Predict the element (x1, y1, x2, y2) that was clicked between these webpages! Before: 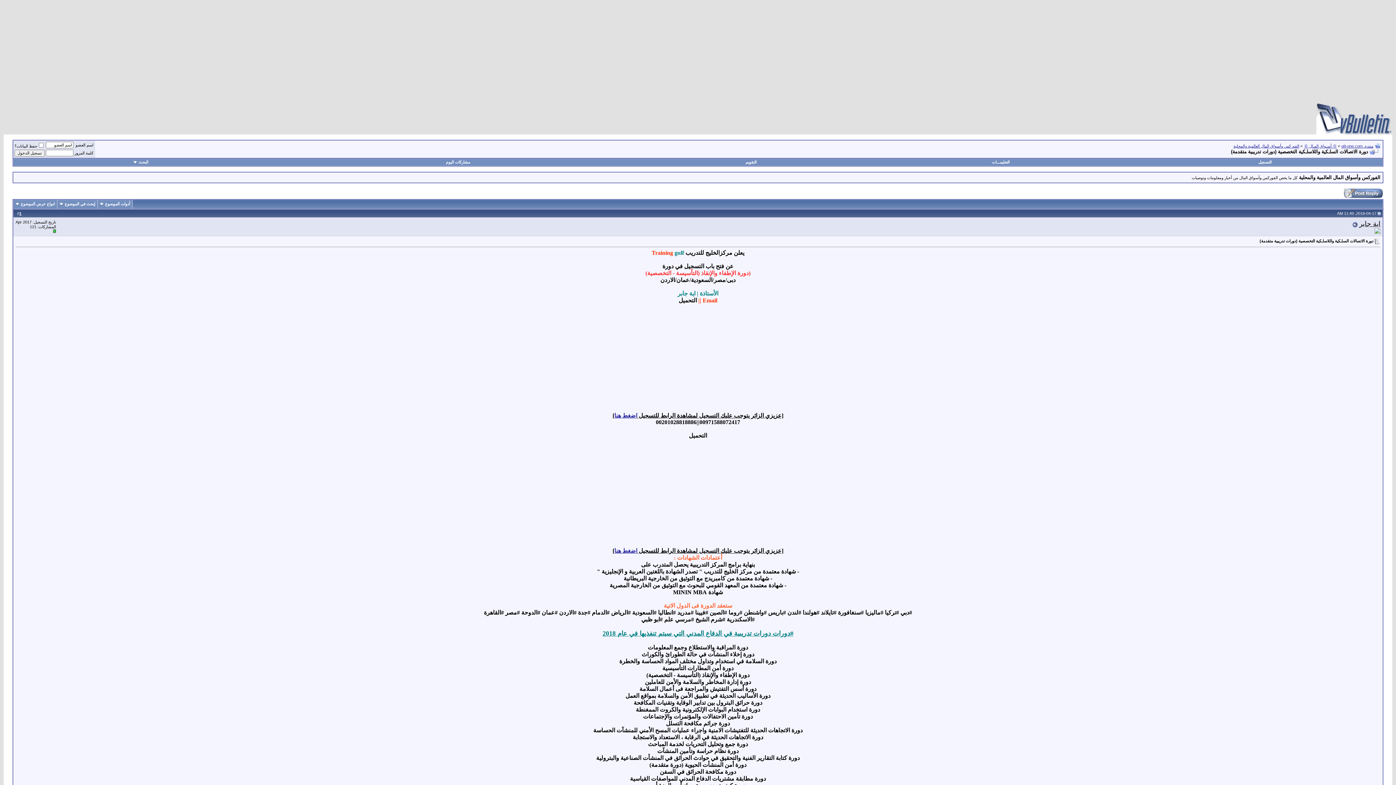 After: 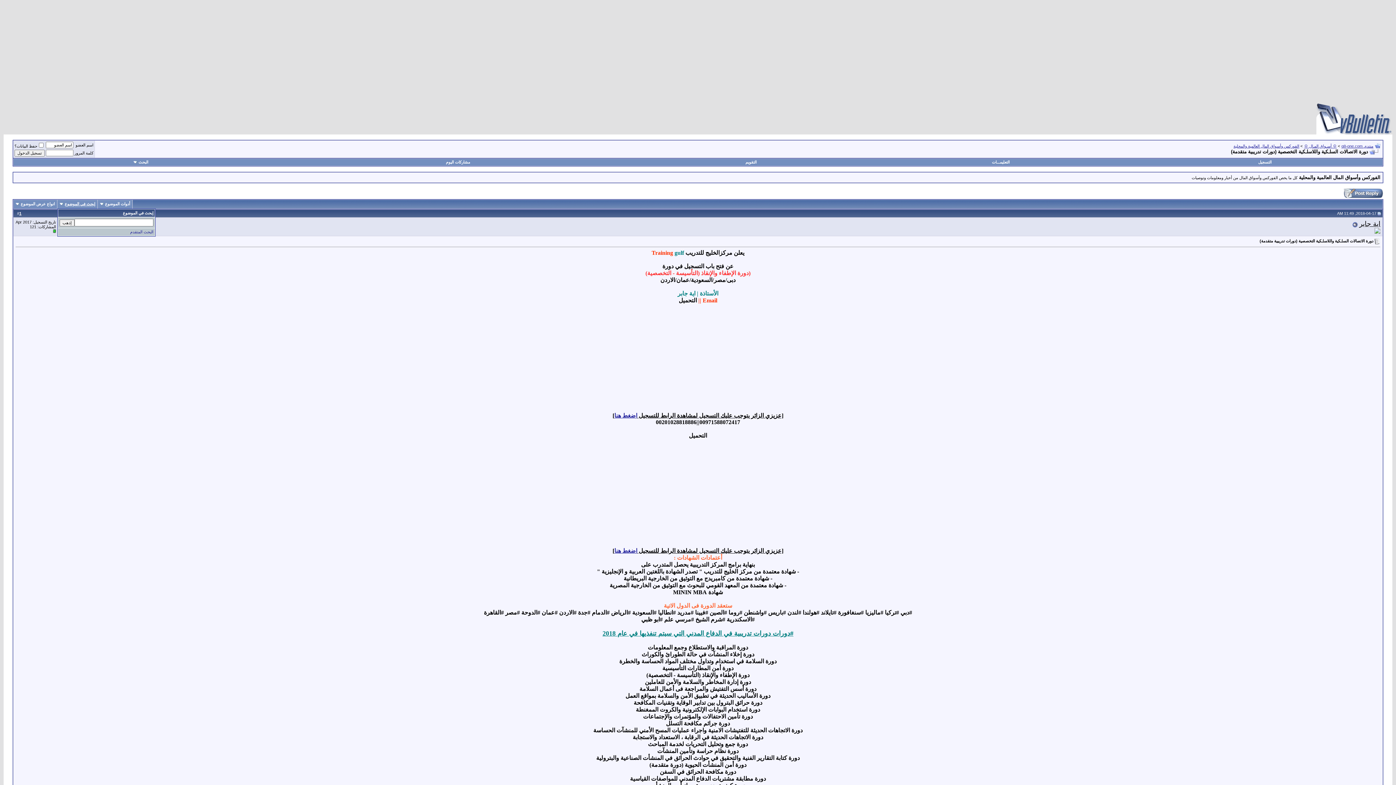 Action: label: إبحث في الموضوع bbox: (64, 201, 95, 206)